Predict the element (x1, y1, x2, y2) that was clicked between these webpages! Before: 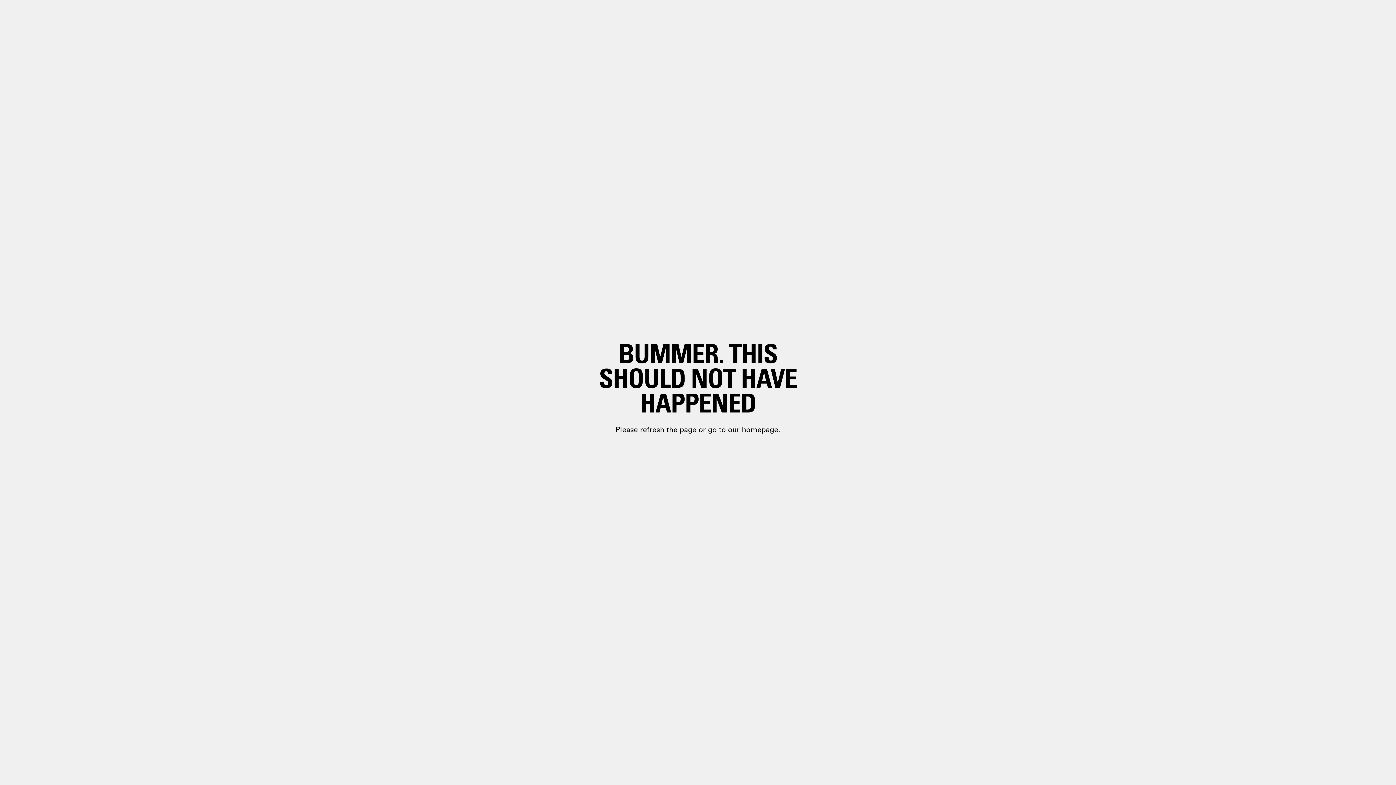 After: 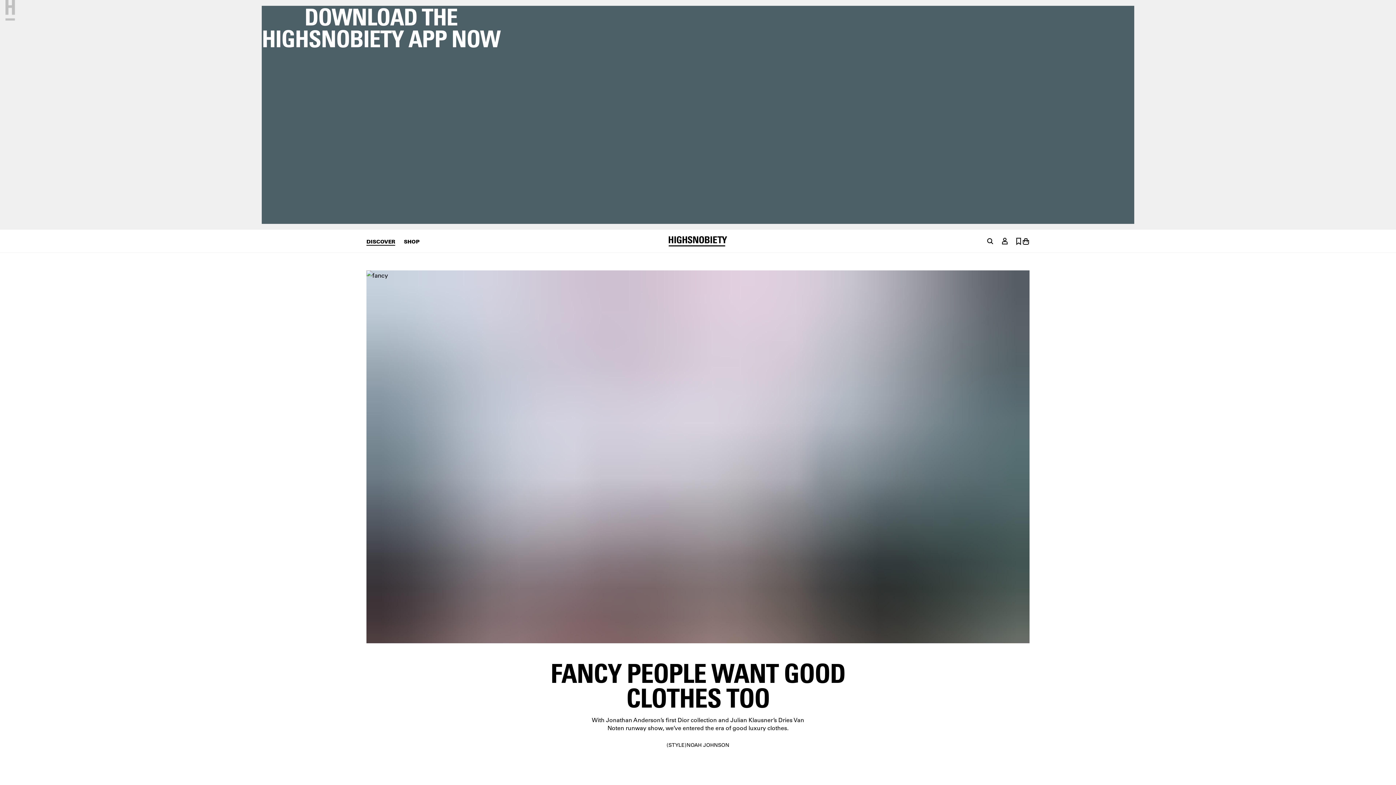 Action: label: paragraph.link bbox: (698, 399, 748, 410)